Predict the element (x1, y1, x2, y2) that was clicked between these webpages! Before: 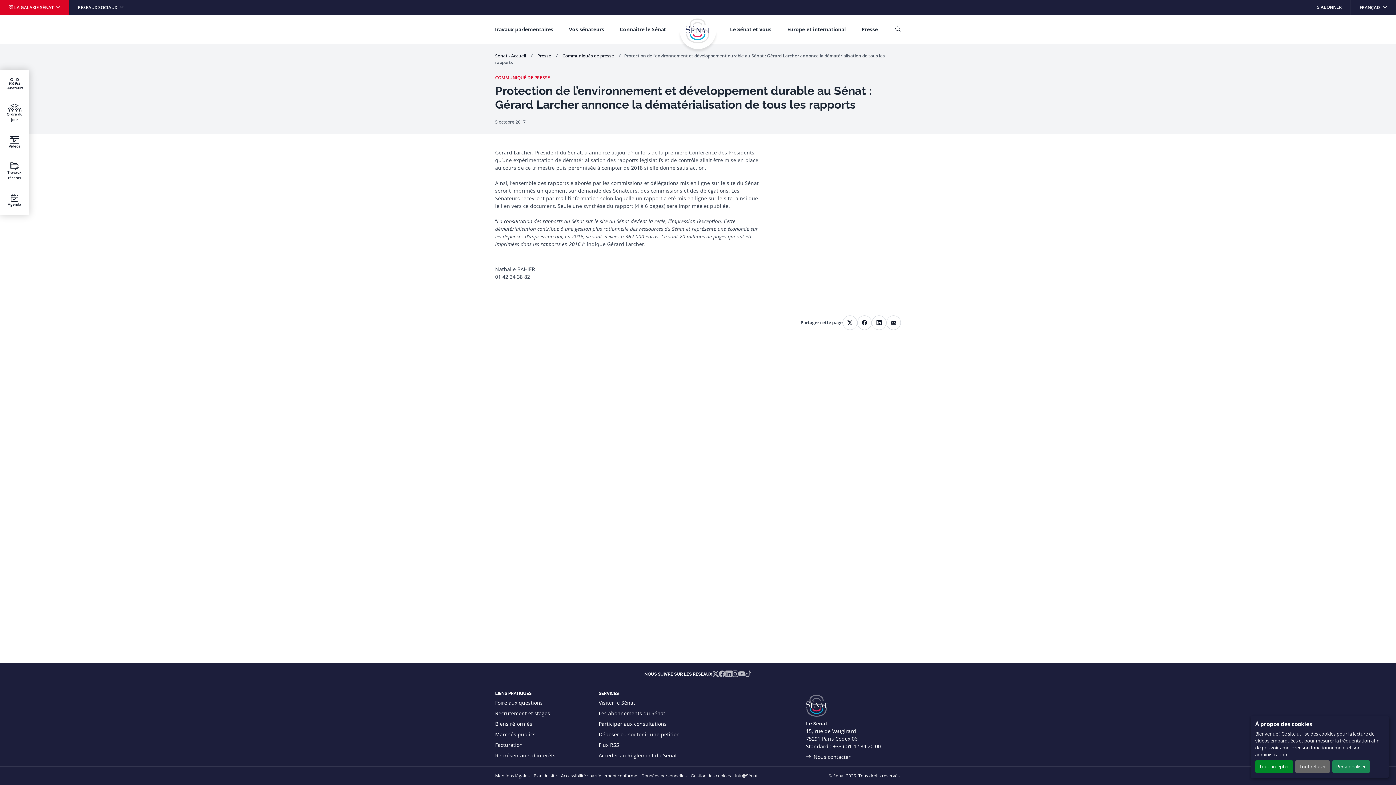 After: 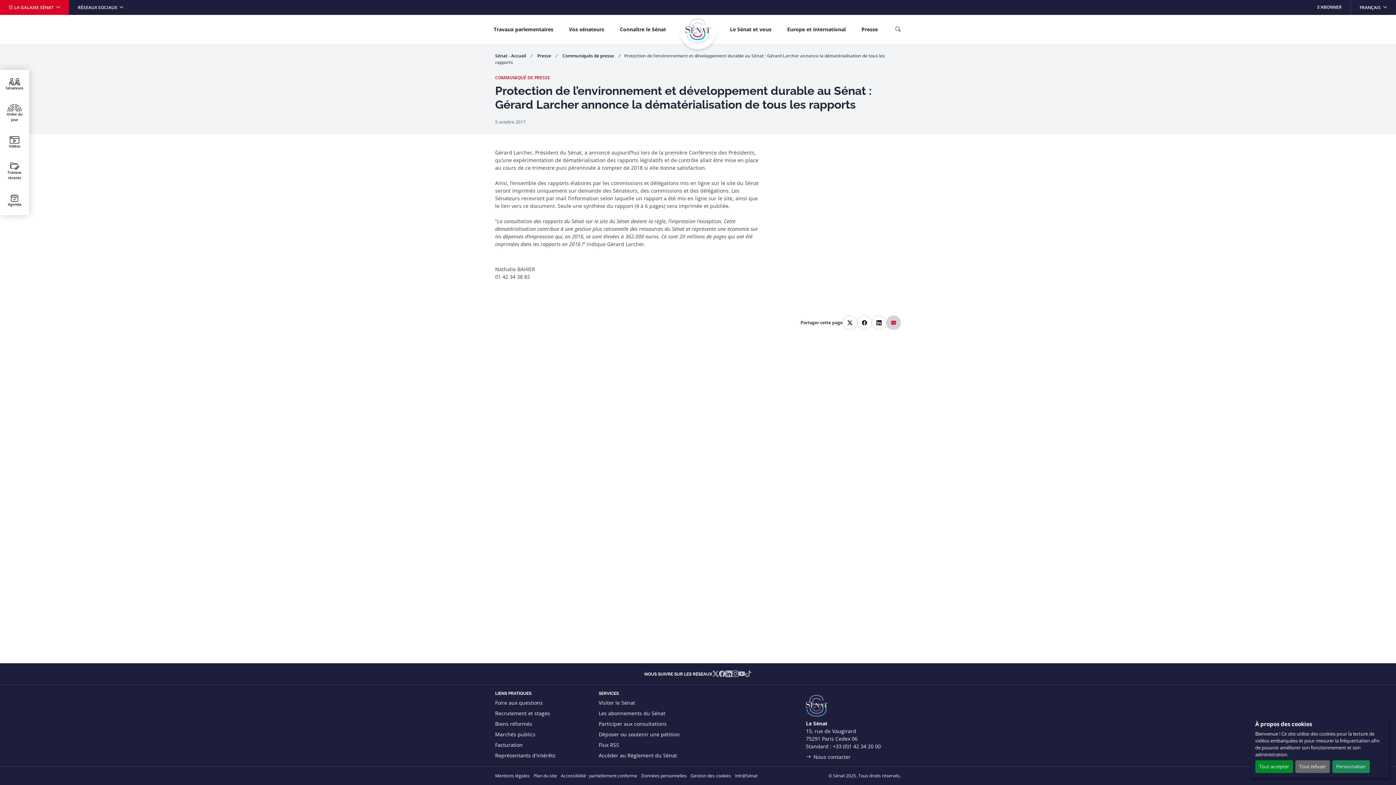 Action: label: Partager par courriel bbox: (886, 315, 901, 330)